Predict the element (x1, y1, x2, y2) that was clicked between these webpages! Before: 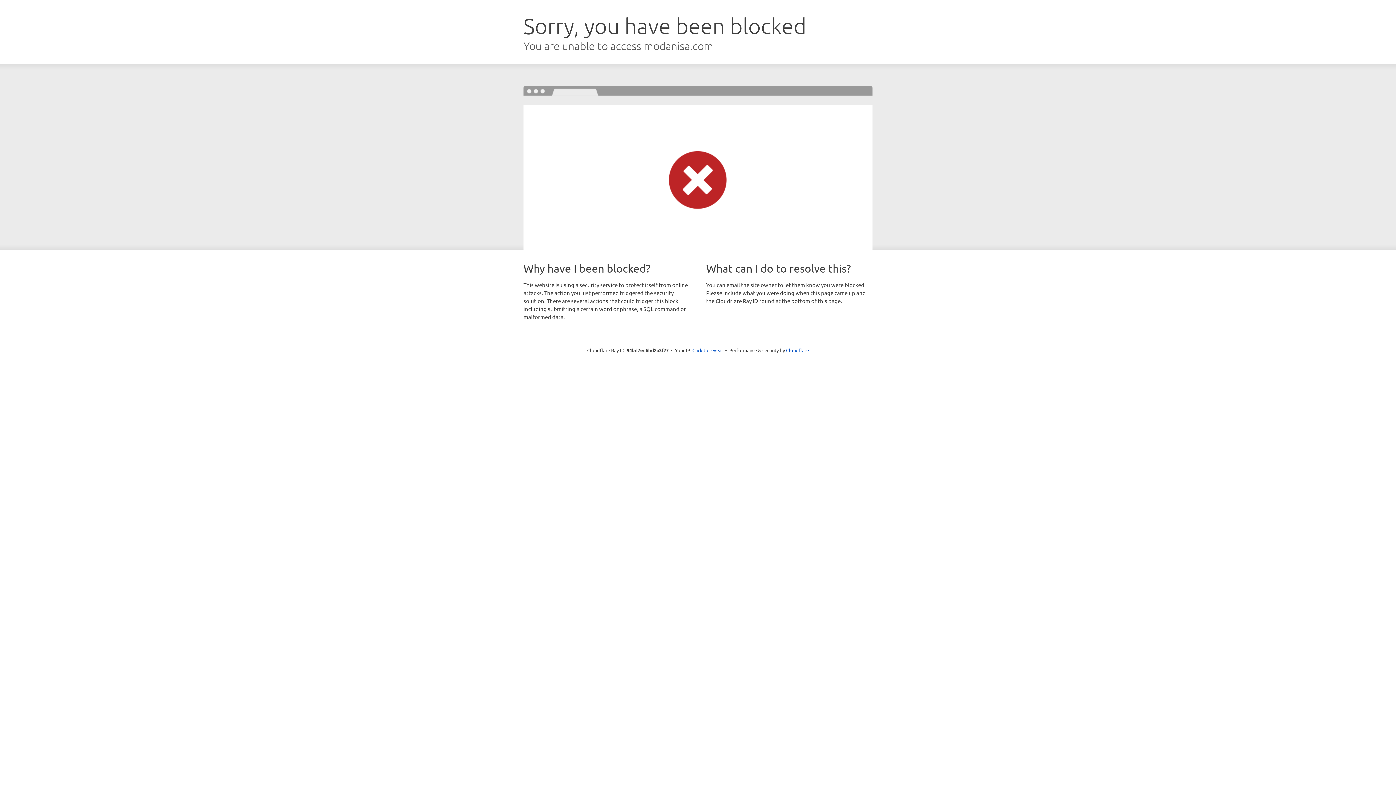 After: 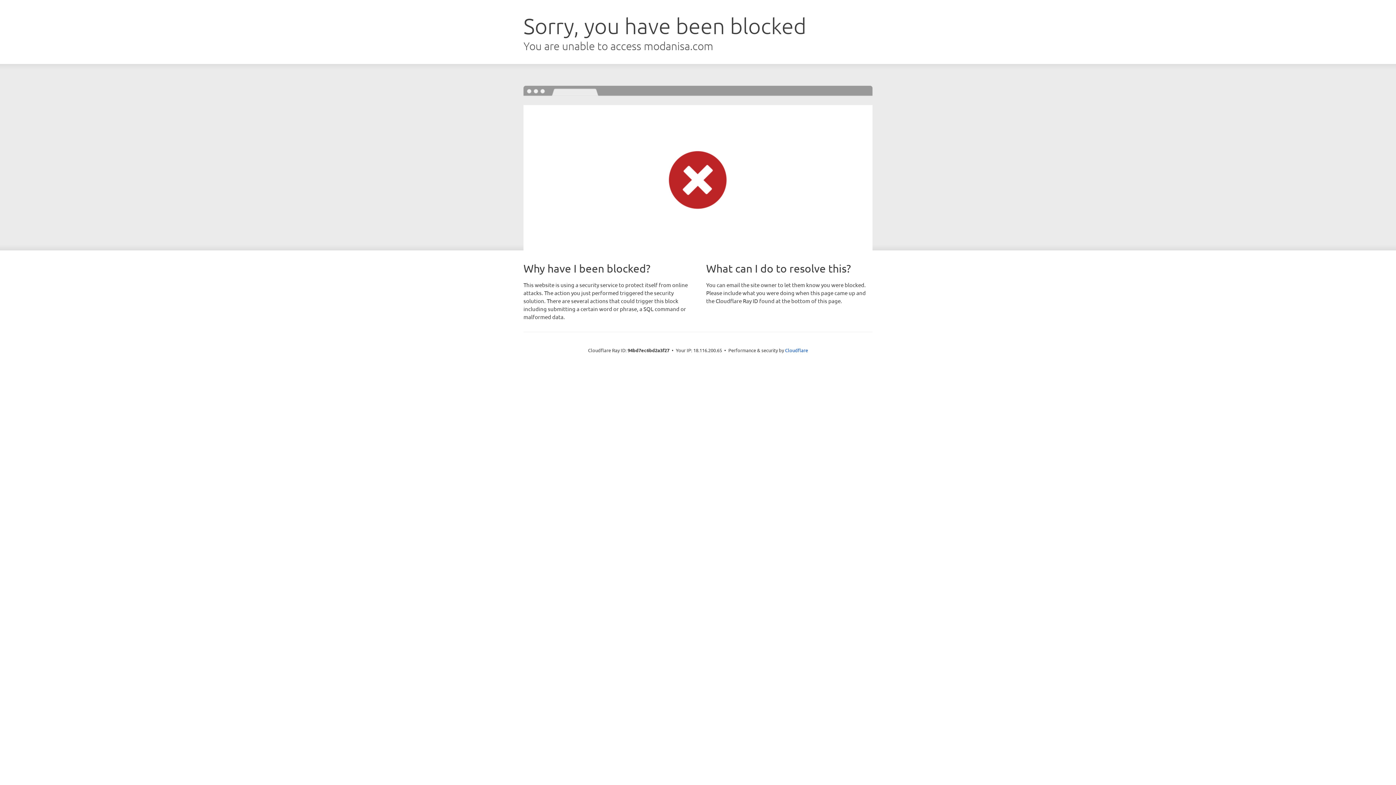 Action: bbox: (692, 346, 723, 353) label: Click to reveal